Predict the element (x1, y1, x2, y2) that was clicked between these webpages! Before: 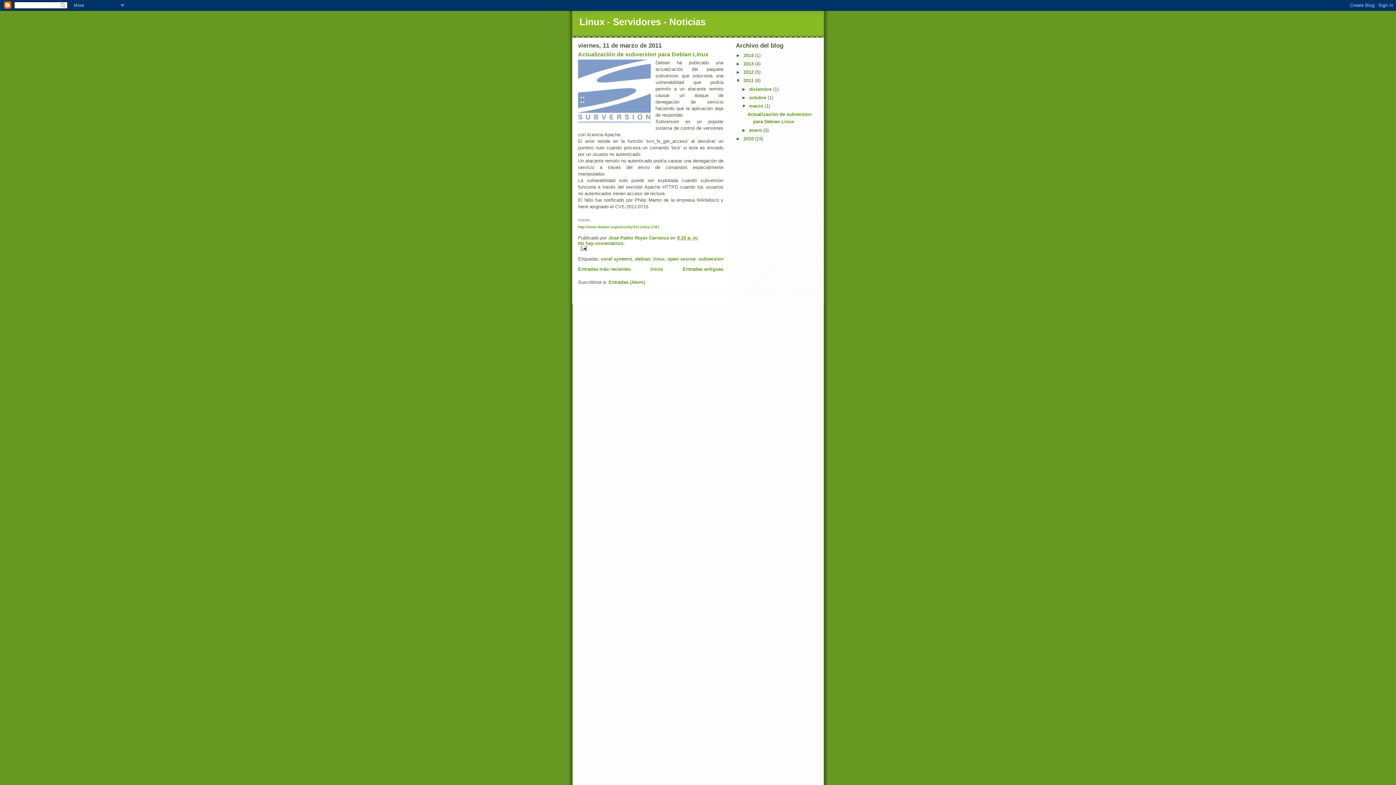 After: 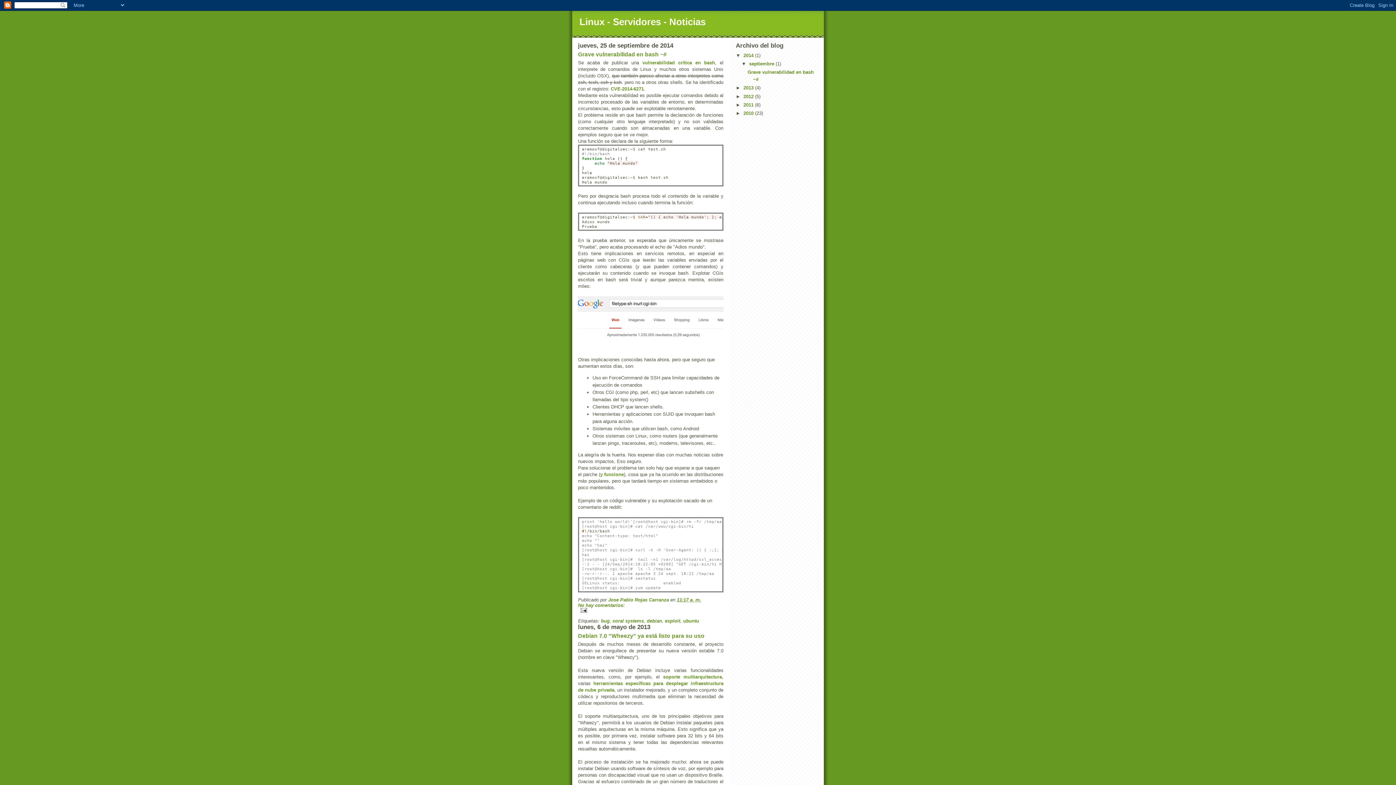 Action: label: Linux - Servidores - Noticias bbox: (579, 16, 705, 27)